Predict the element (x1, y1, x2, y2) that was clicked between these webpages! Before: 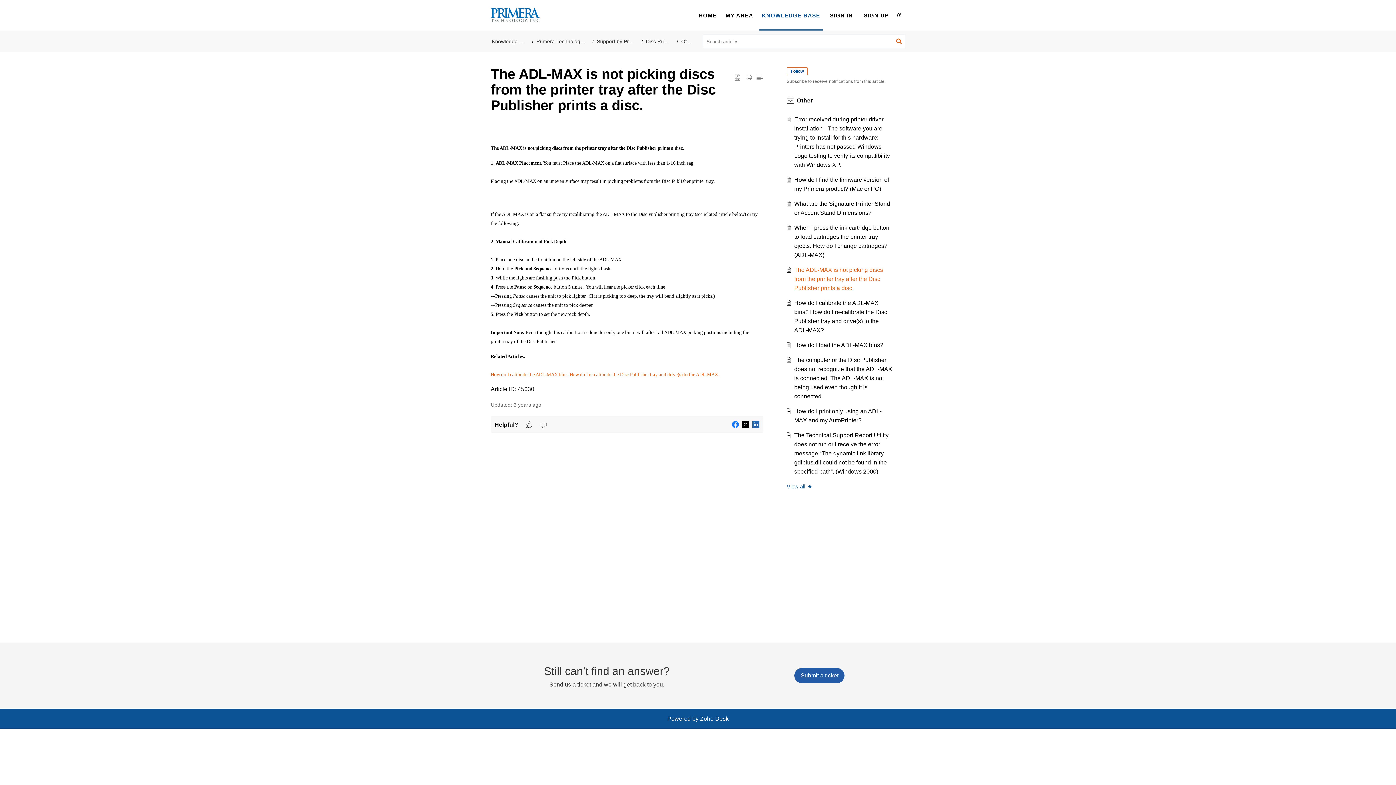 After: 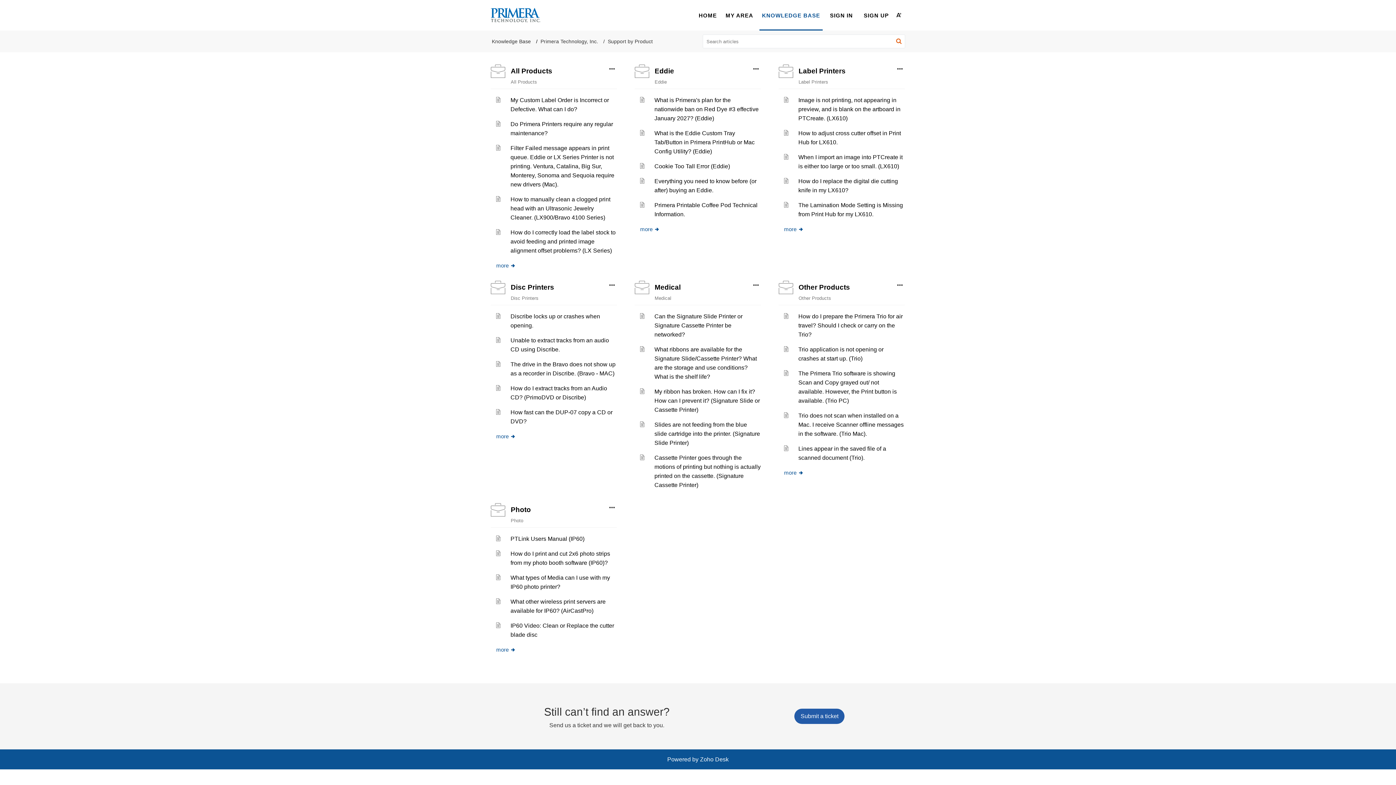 Action: label: Support by Product bbox: (596, 38, 642, 44)